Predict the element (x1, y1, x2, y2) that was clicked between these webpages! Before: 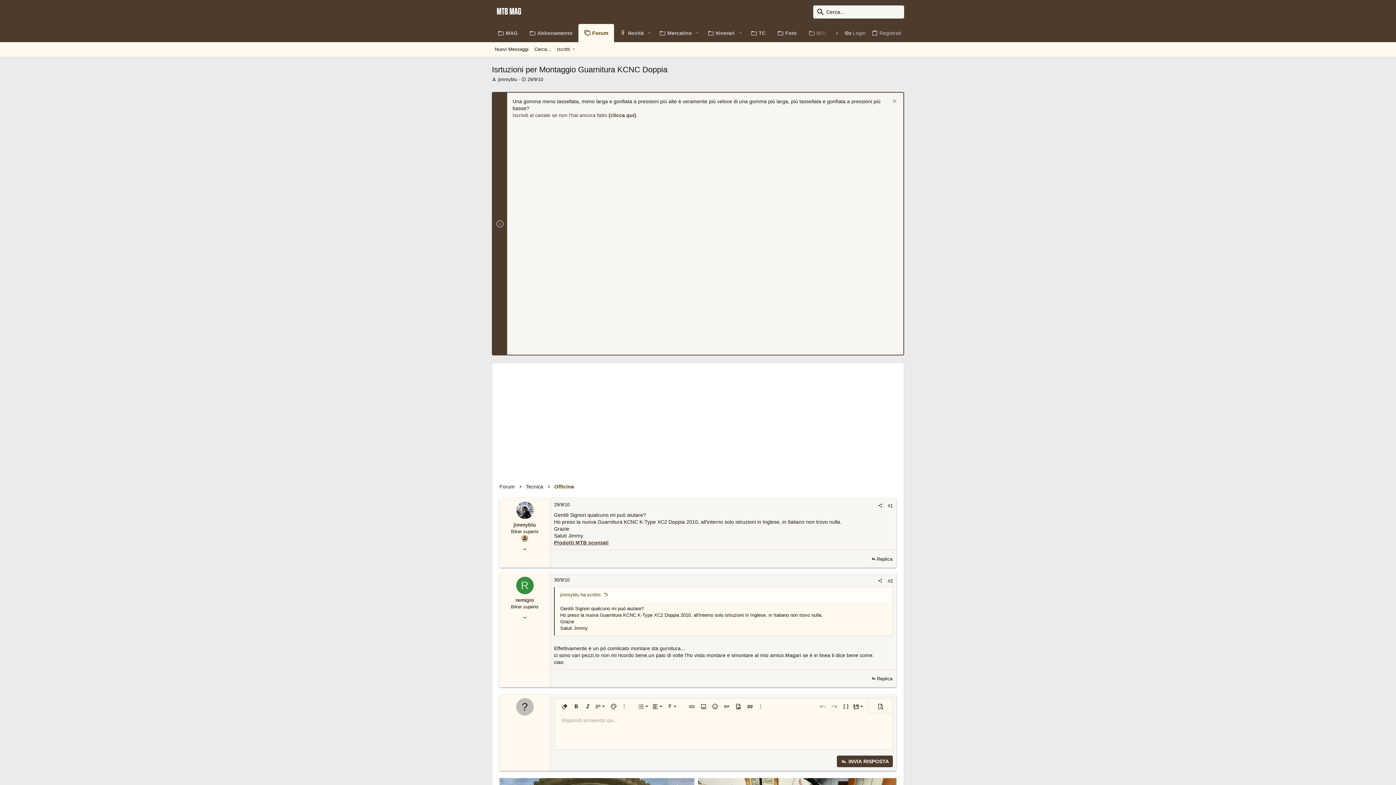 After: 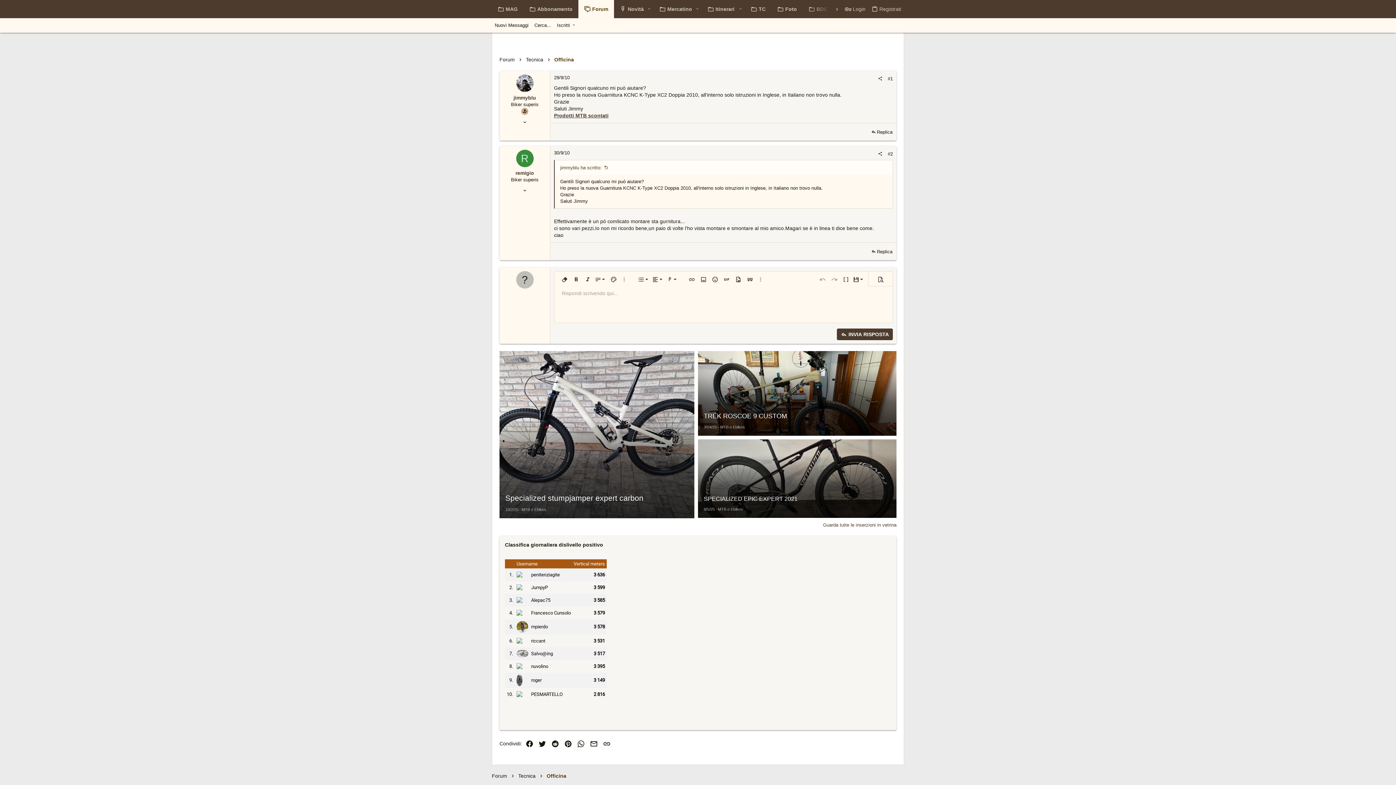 Action: bbox: (554, 502, 569, 507) label: 29/9/10